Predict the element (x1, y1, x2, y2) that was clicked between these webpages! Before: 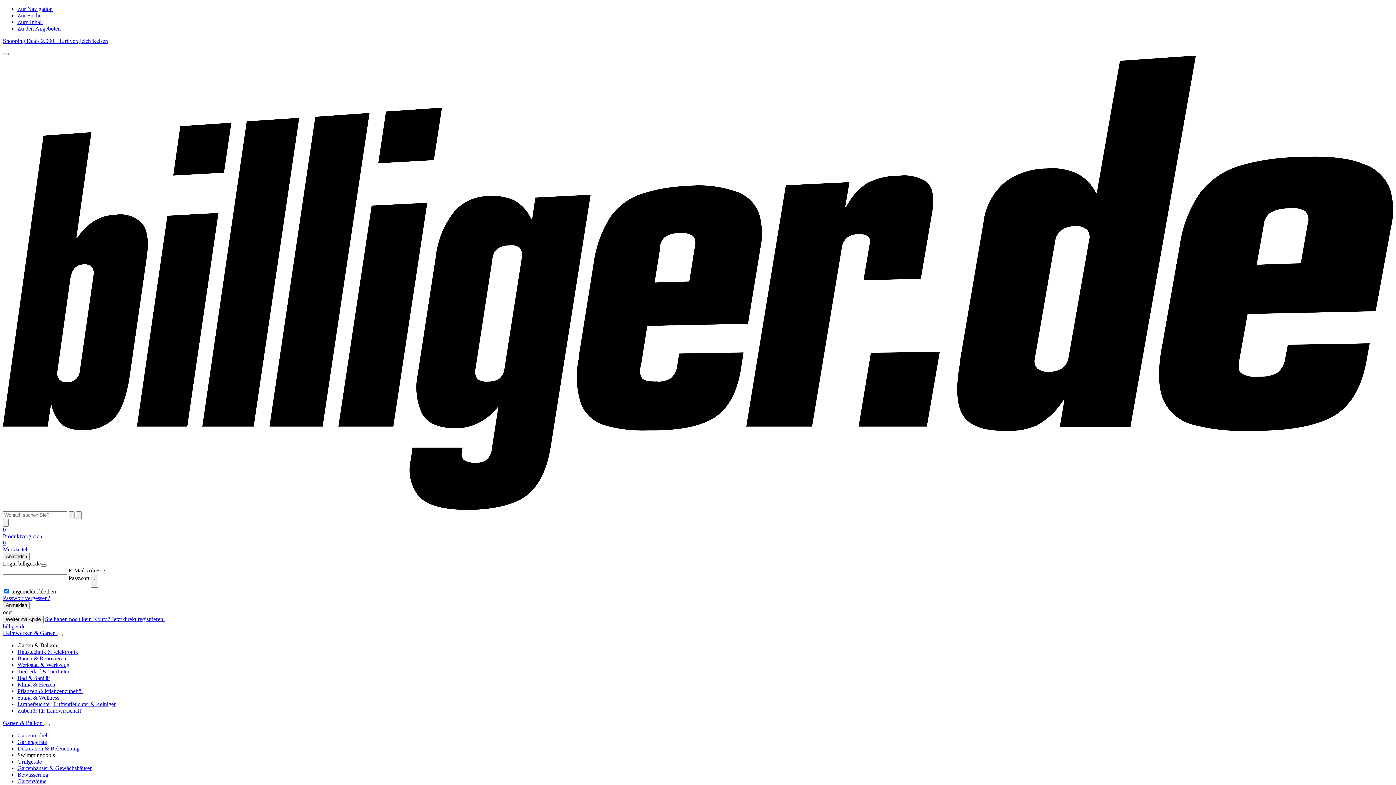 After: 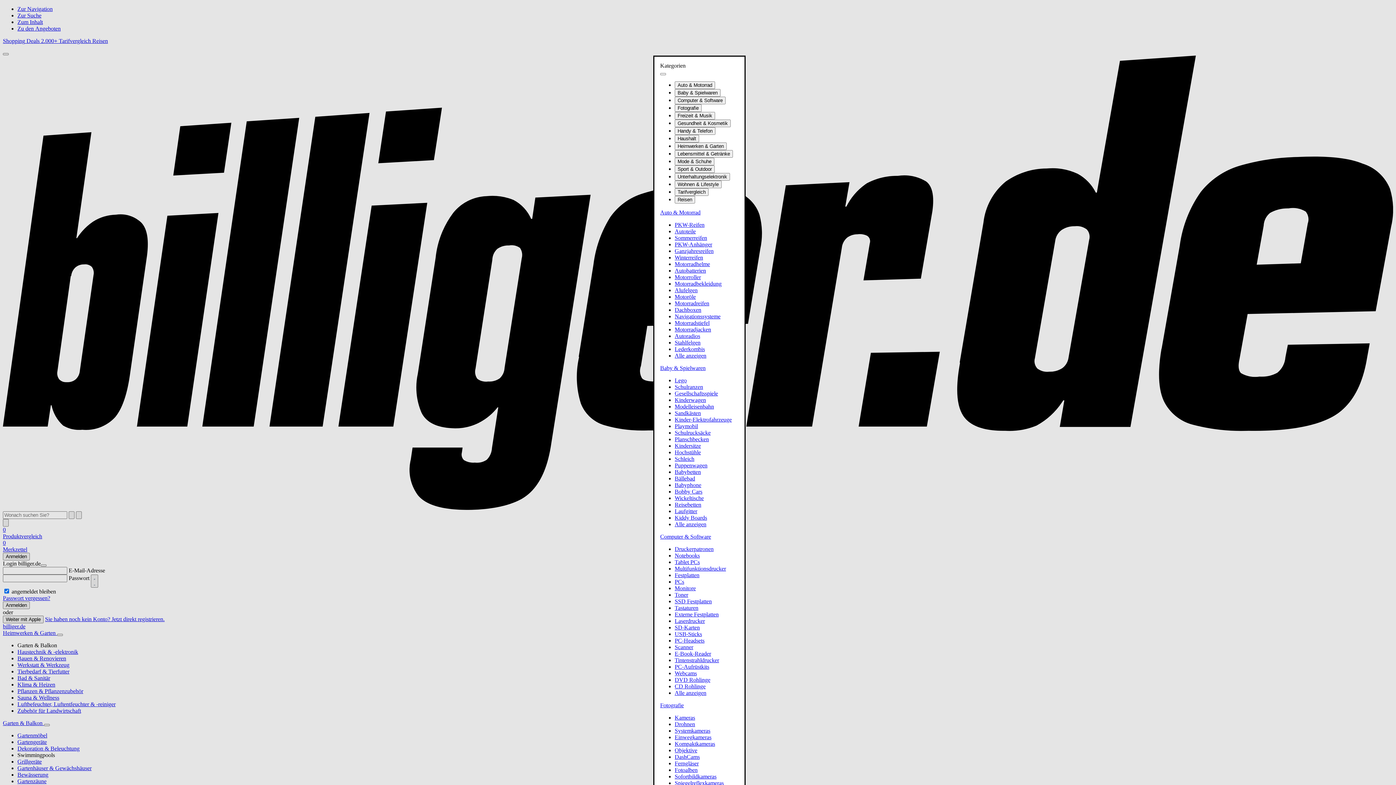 Action: label: Kategoriemenü öffnen bbox: (2, 53, 8, 55)